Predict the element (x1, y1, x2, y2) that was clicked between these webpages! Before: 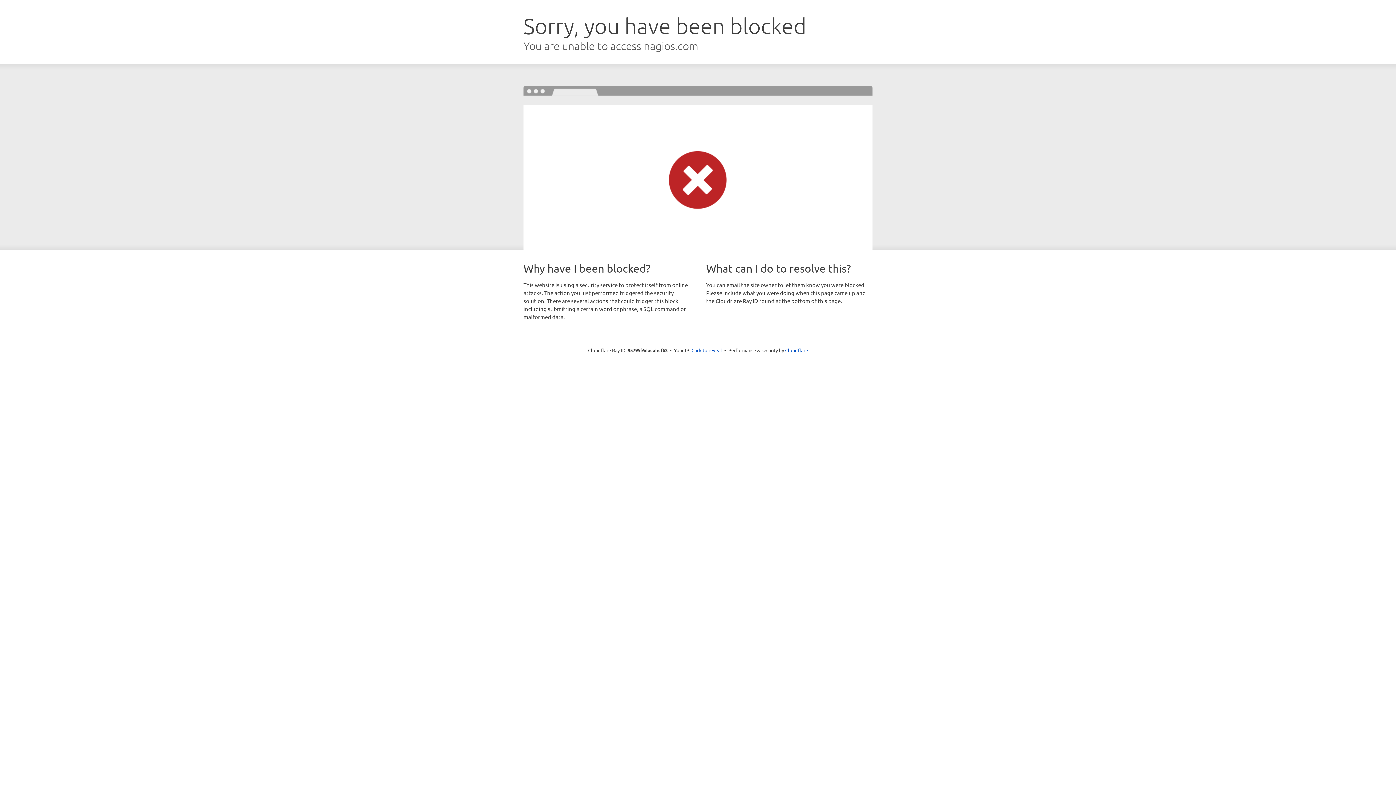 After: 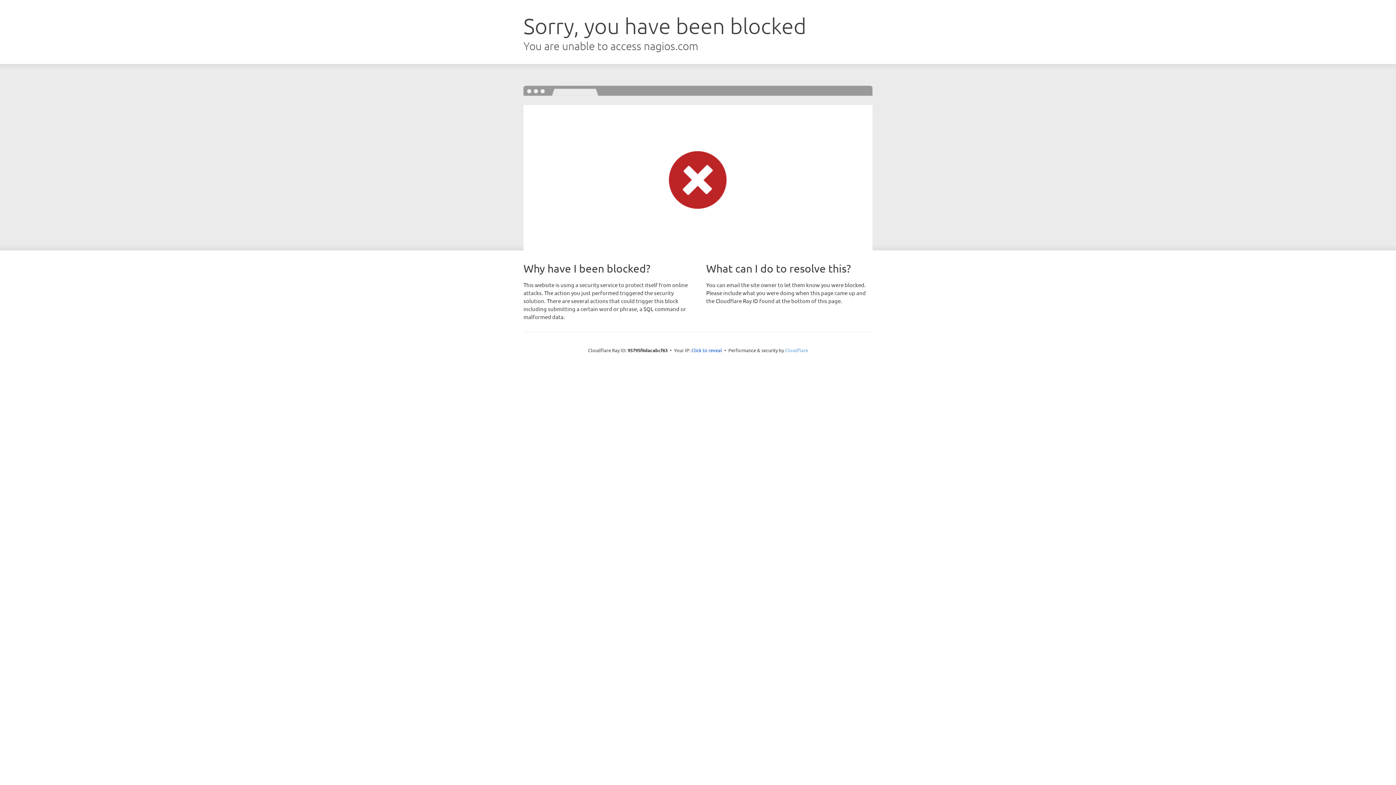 Action: bbox: (785, 347, 808, 353) label: Cloudflare